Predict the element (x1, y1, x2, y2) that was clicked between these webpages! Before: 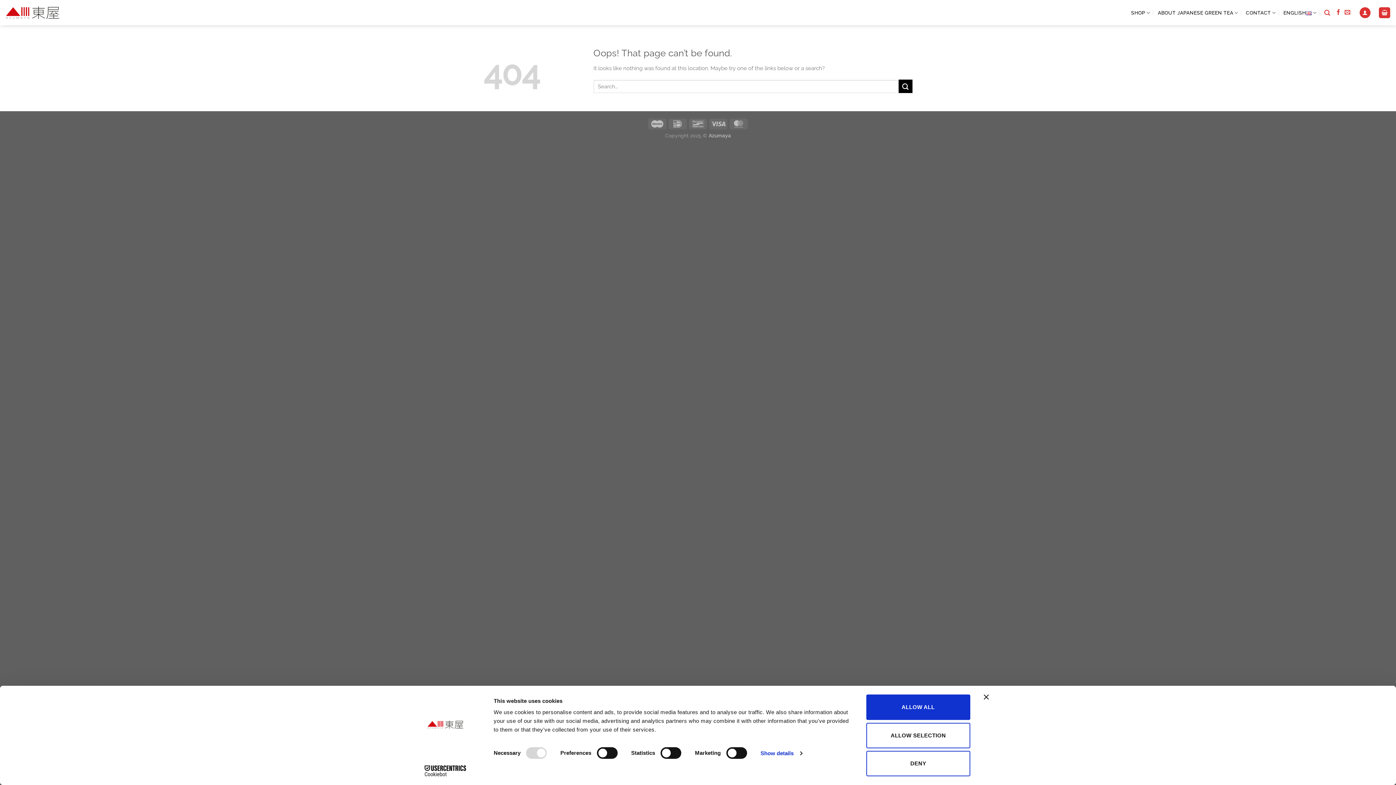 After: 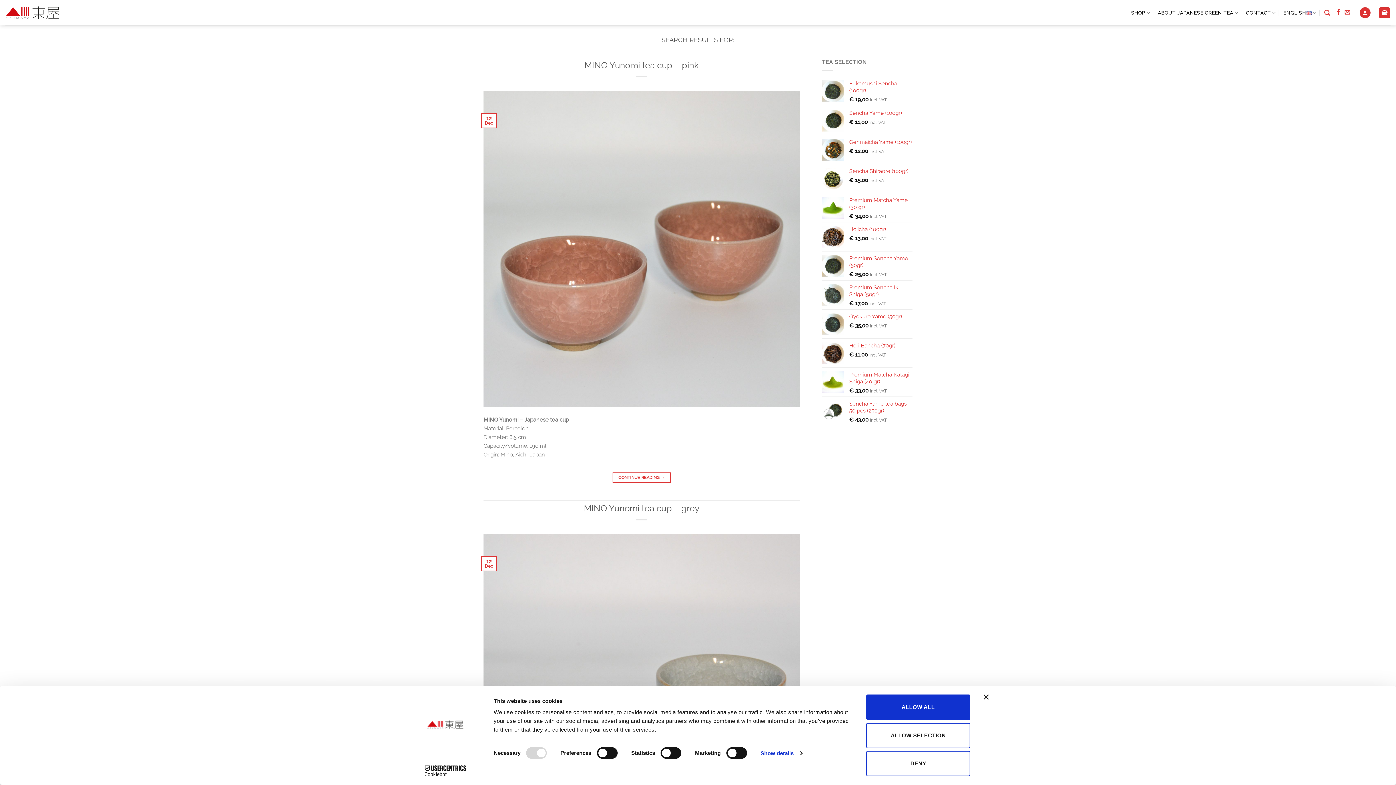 Action: label: Submit bbox: (898, 79, 912, 93)